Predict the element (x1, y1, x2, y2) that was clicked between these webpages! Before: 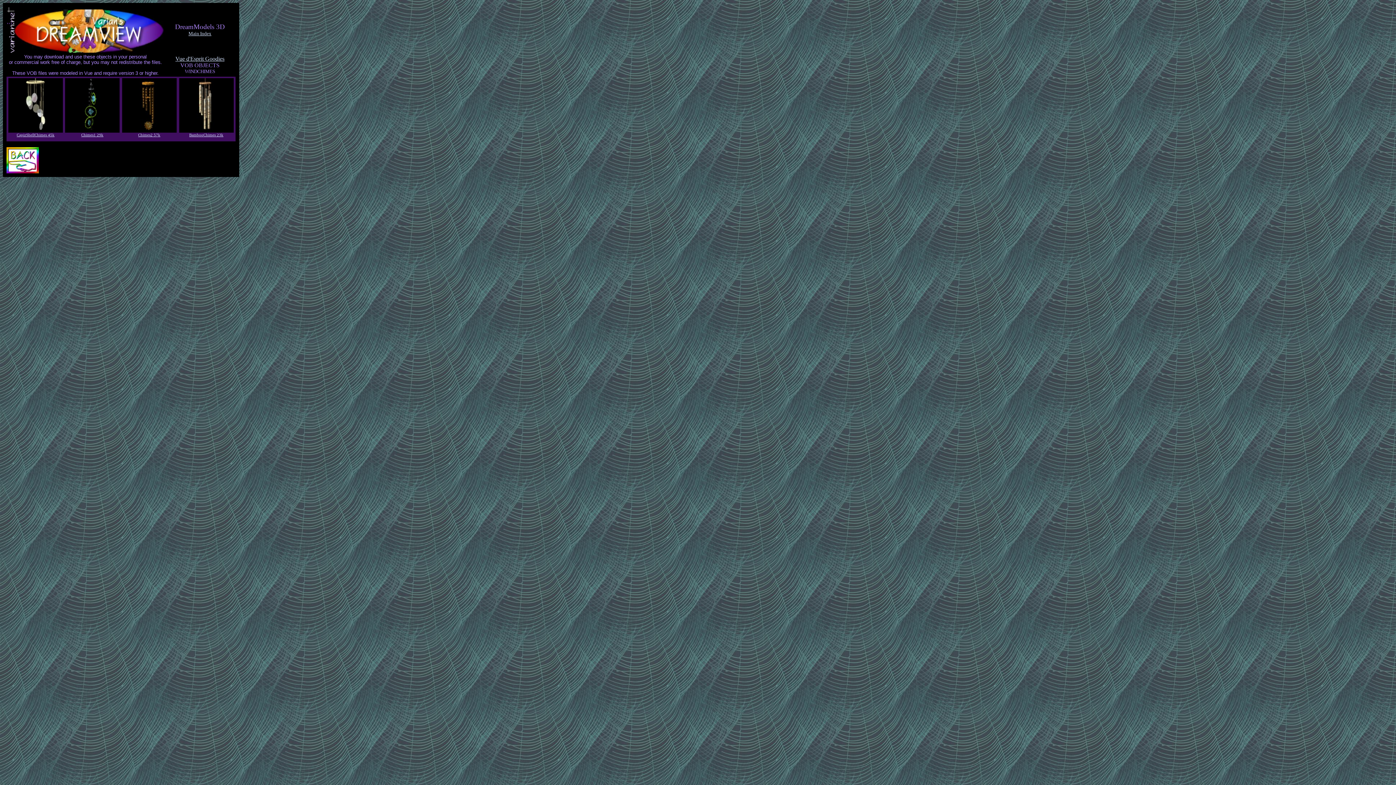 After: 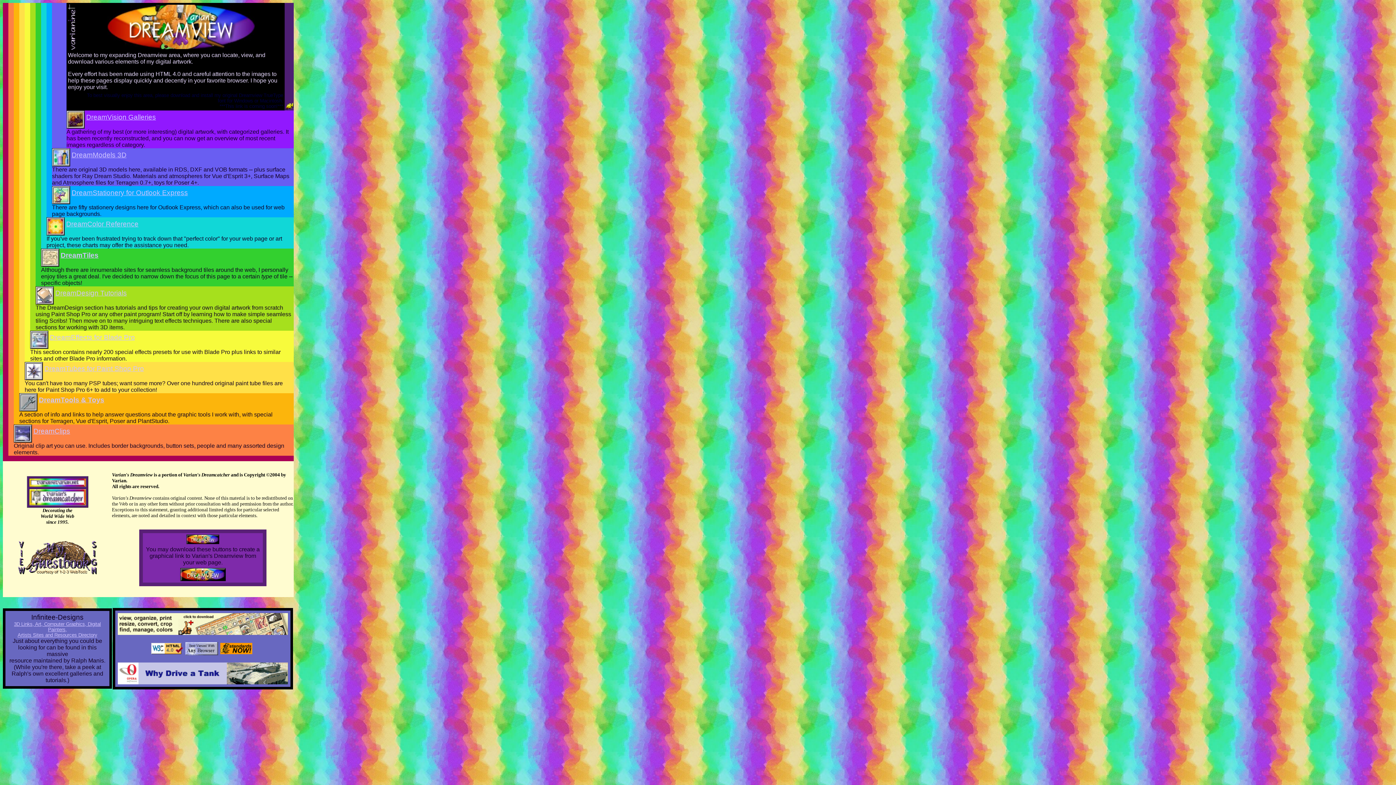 Action: bbox: (14, 47, 163, 53)